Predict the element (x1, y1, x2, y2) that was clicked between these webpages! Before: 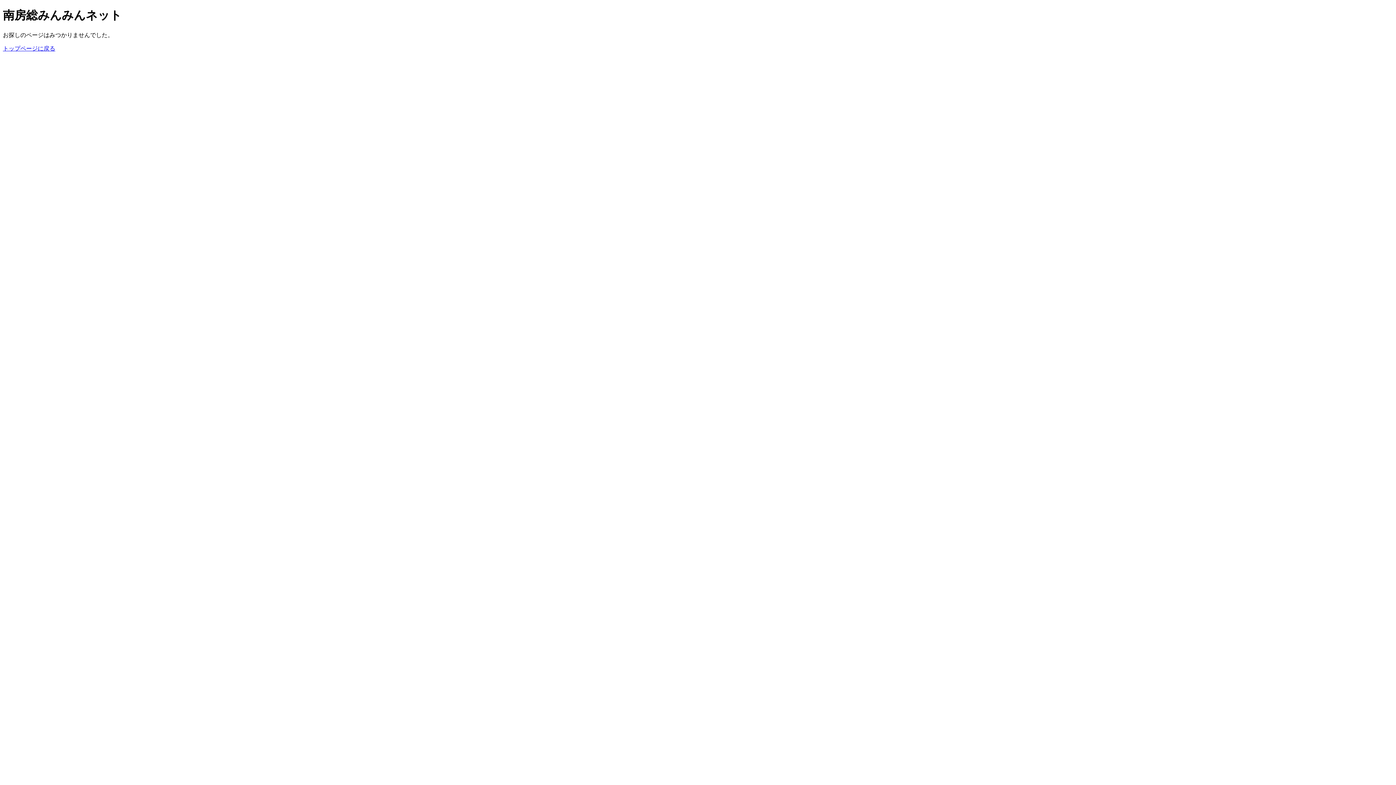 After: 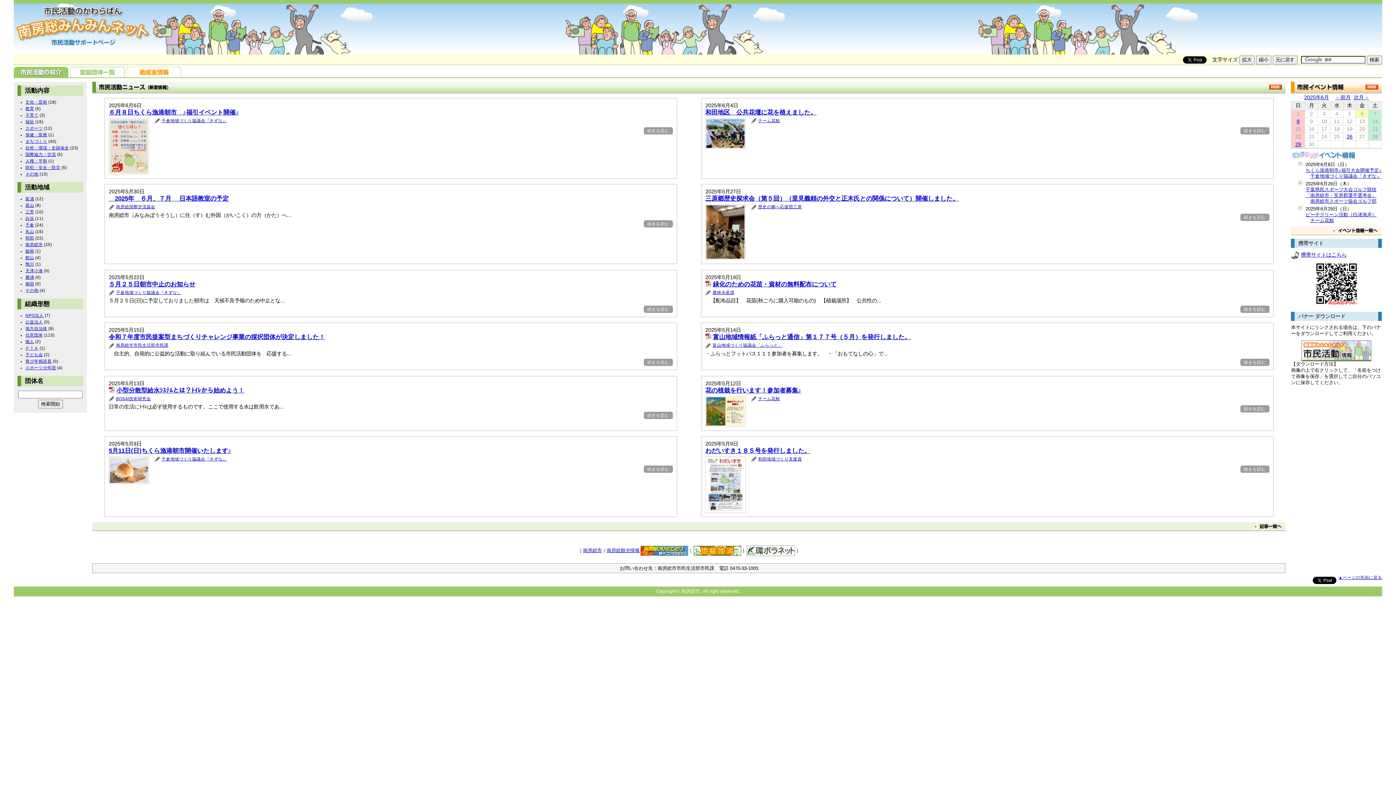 Action: bbox: (2, 45, 55, 51) label: トップページに戻る